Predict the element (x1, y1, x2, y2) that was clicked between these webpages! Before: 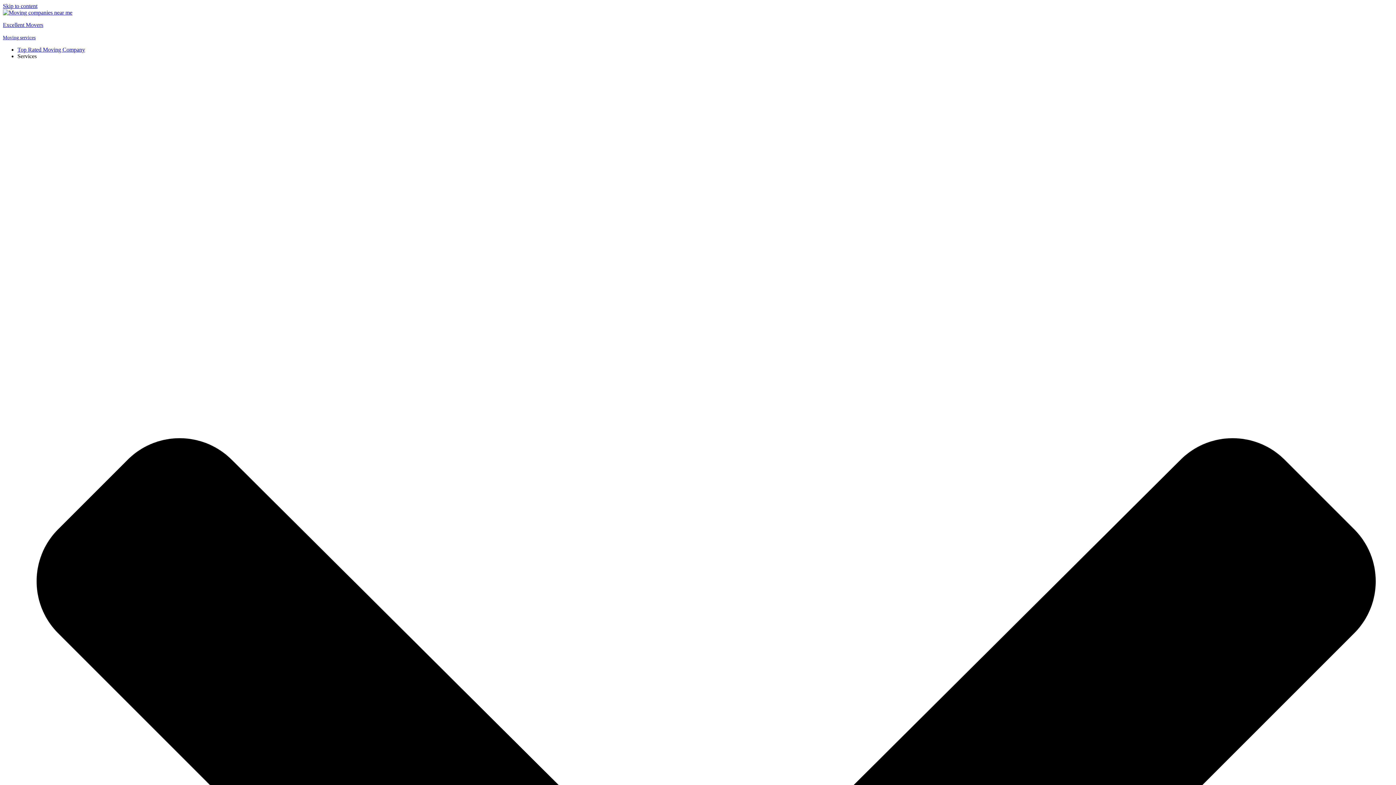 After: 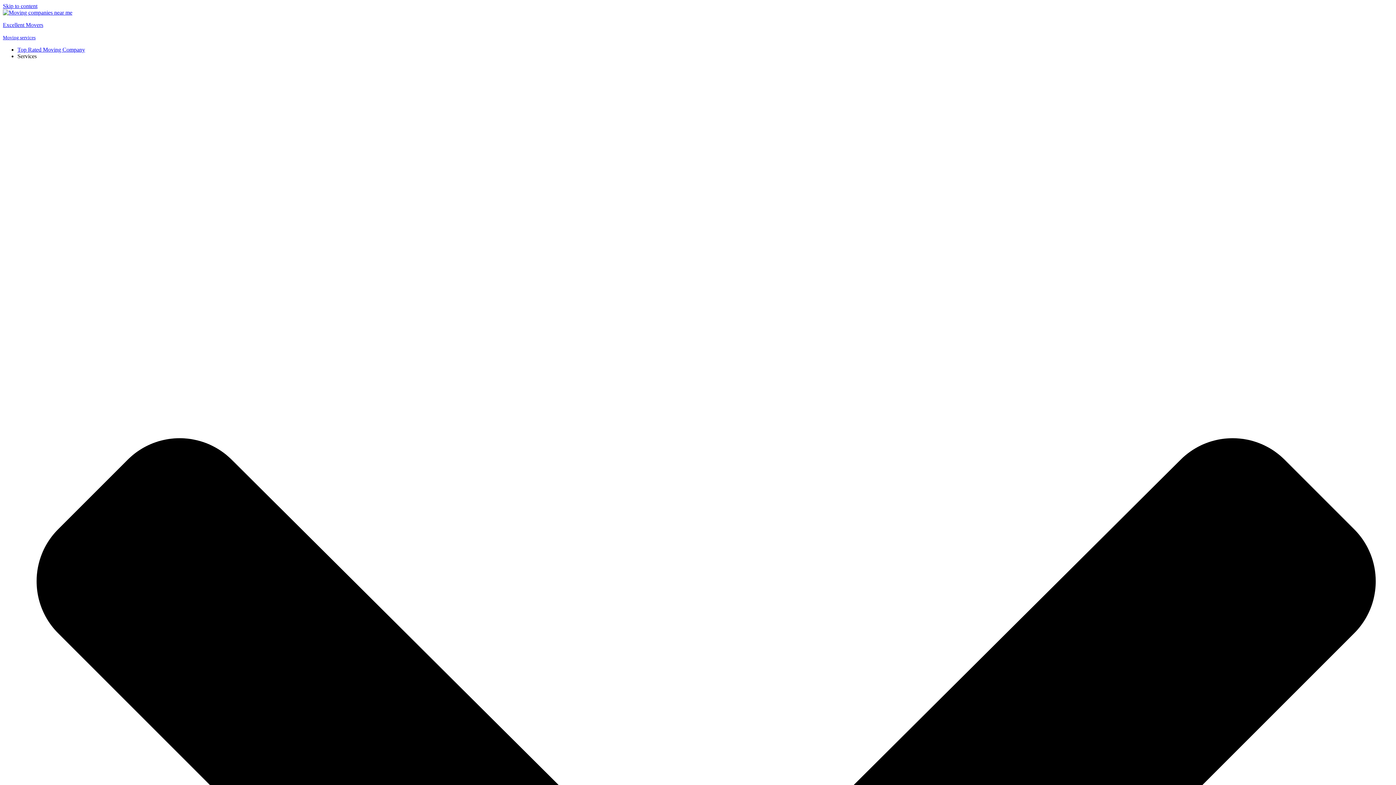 Action: label: Services bbox: (17, 53, 36, 59)